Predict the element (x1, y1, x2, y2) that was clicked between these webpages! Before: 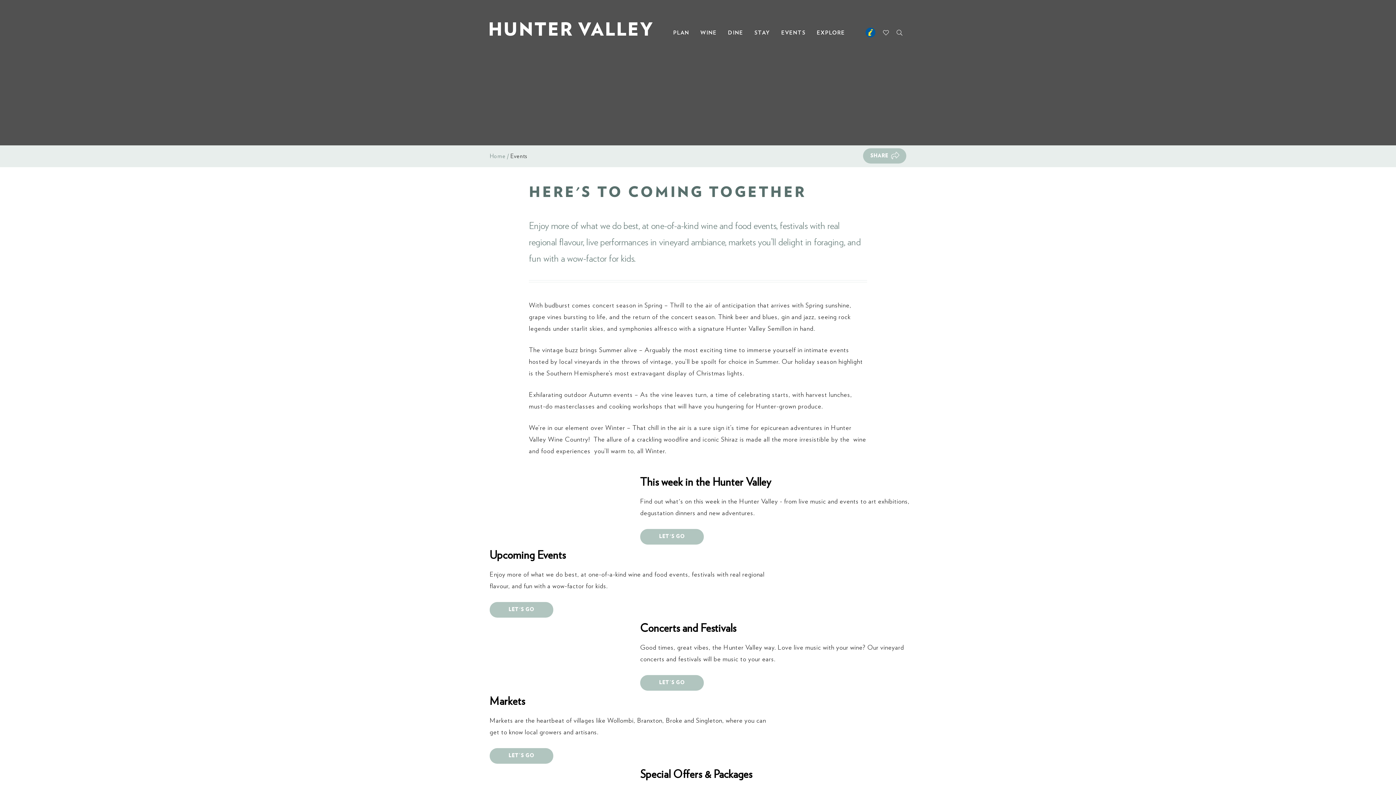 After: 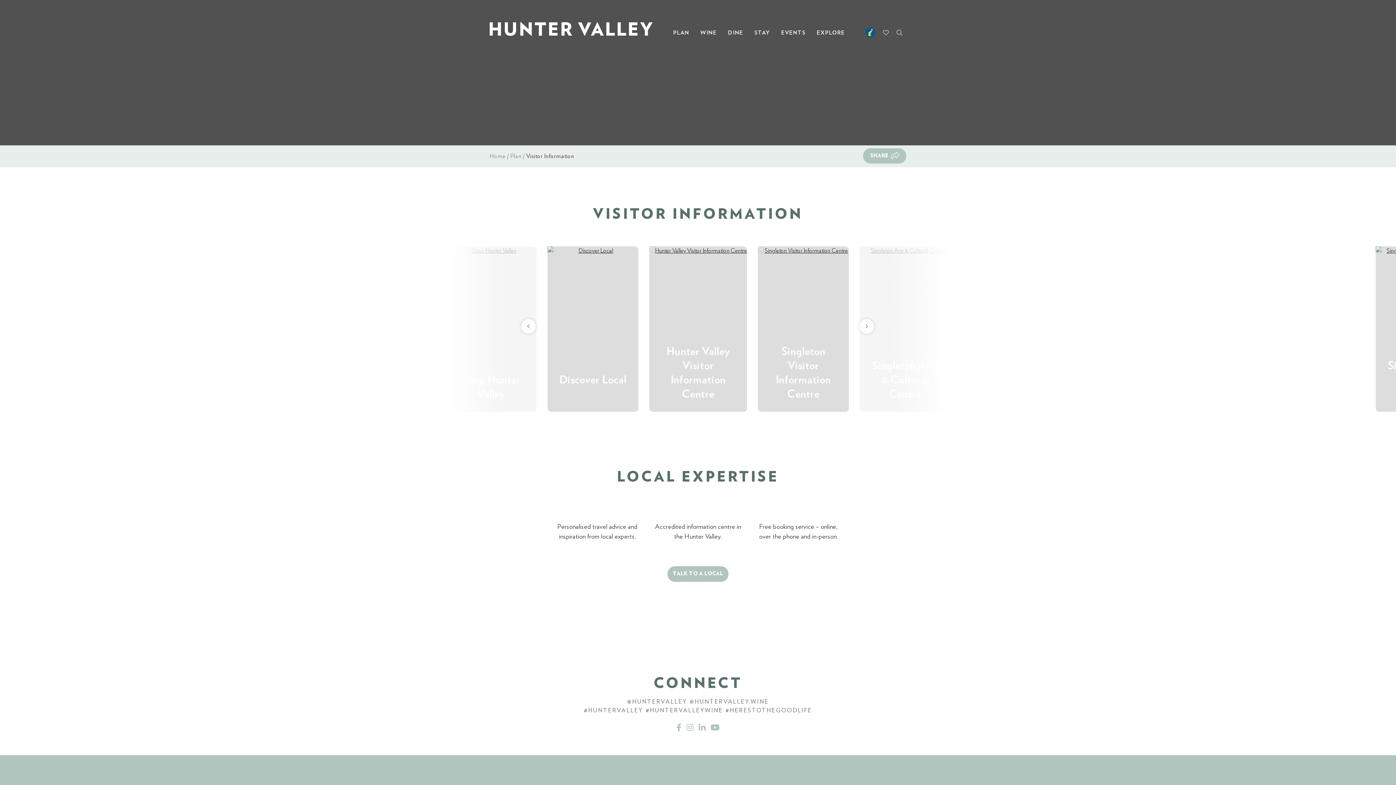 Action: bbox: (865, 31, 875, 37)